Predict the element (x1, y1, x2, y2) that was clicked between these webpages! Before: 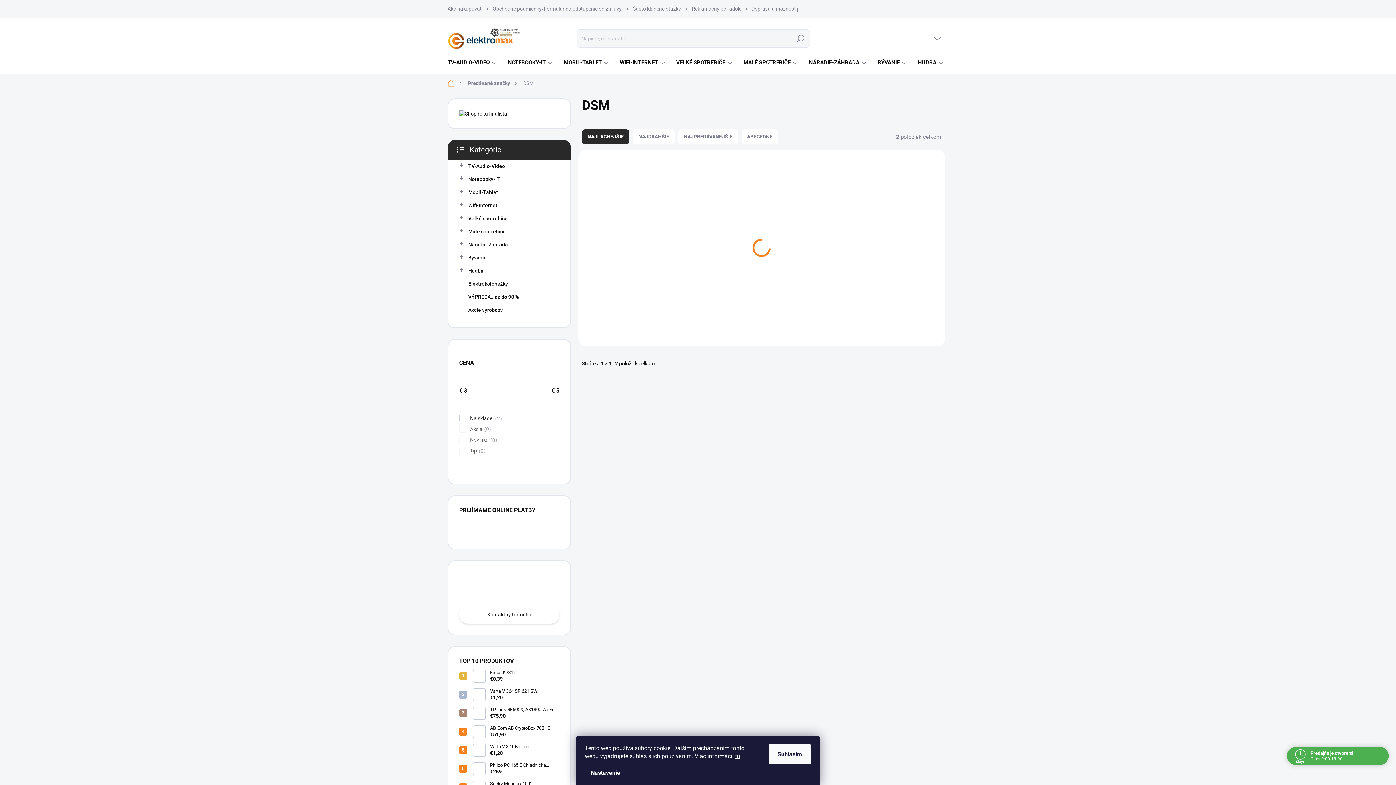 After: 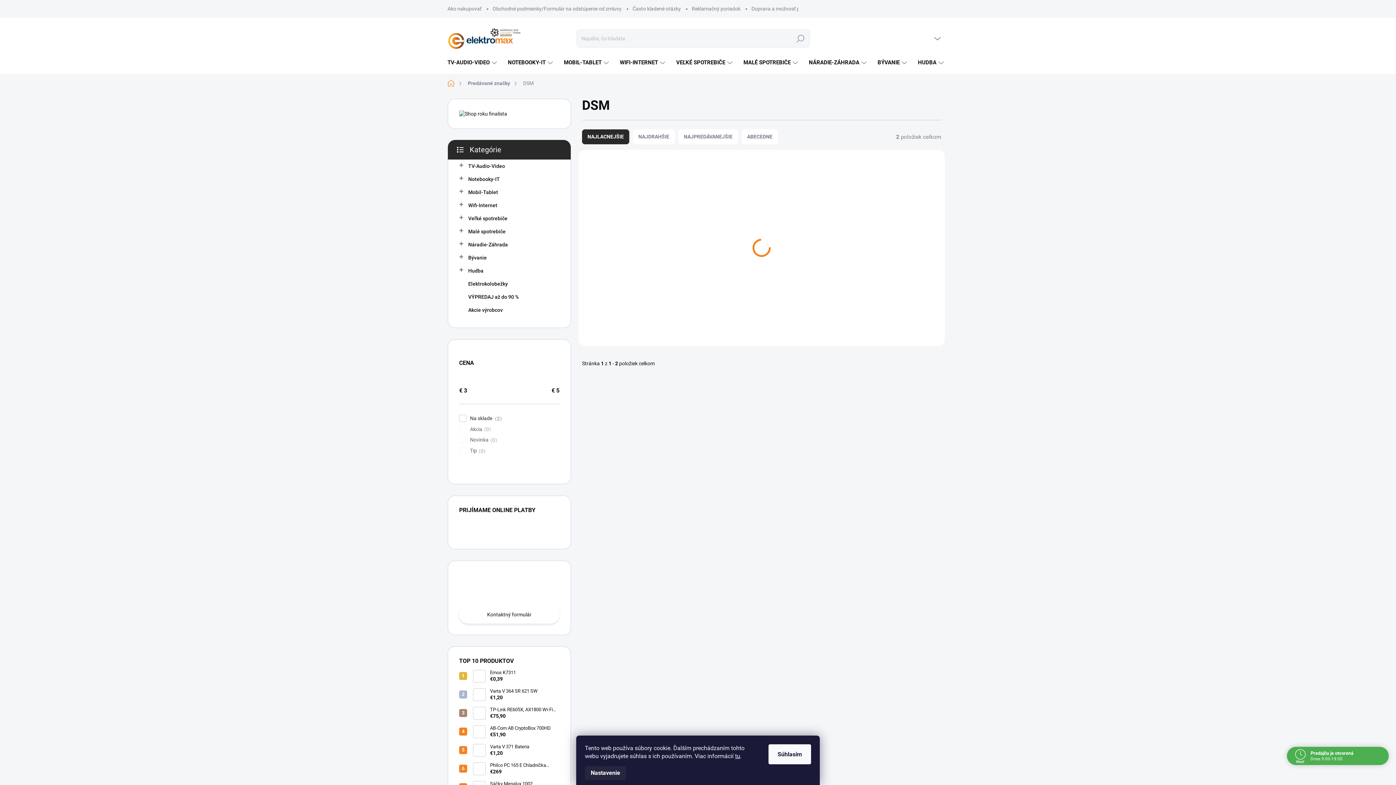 Action: bbox: (585, 766, 626, 780) label: Nastavenie